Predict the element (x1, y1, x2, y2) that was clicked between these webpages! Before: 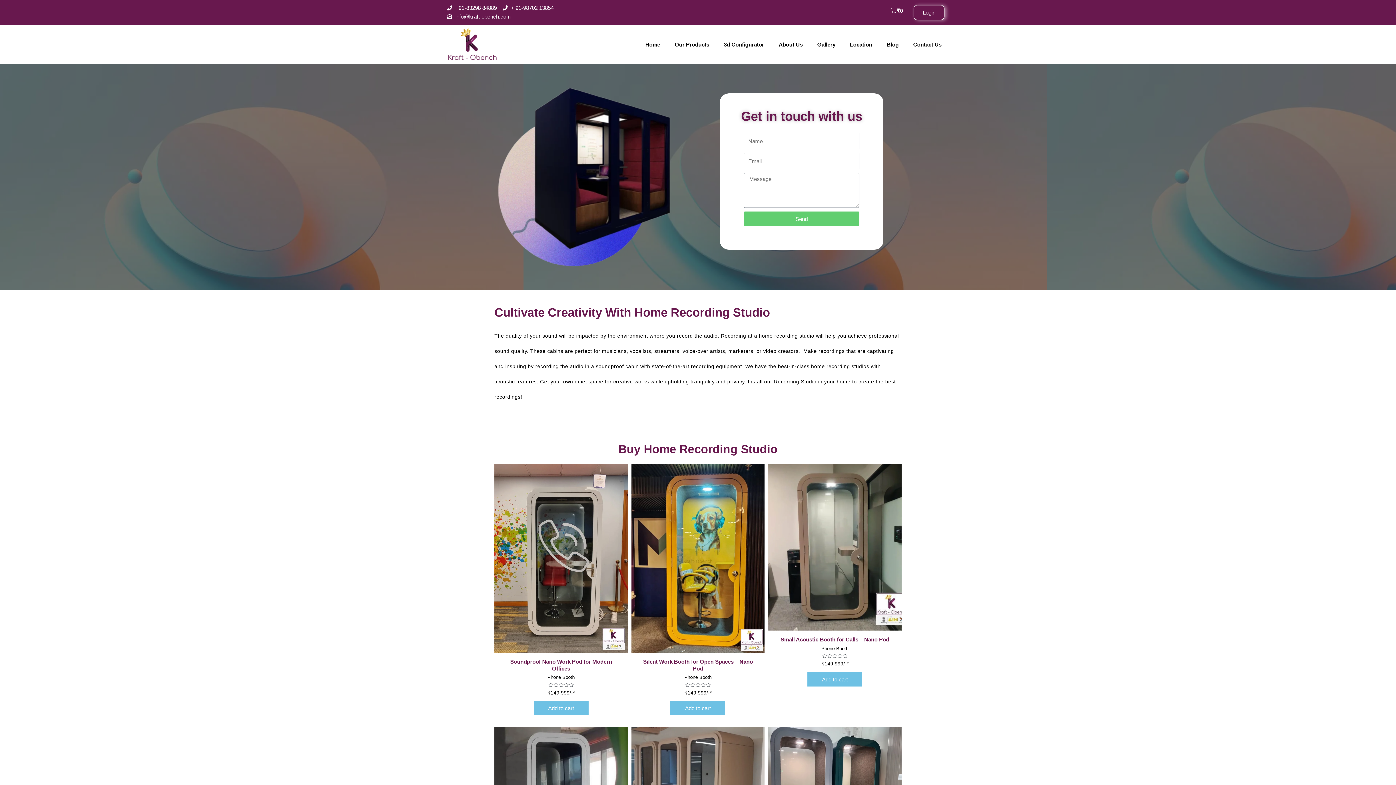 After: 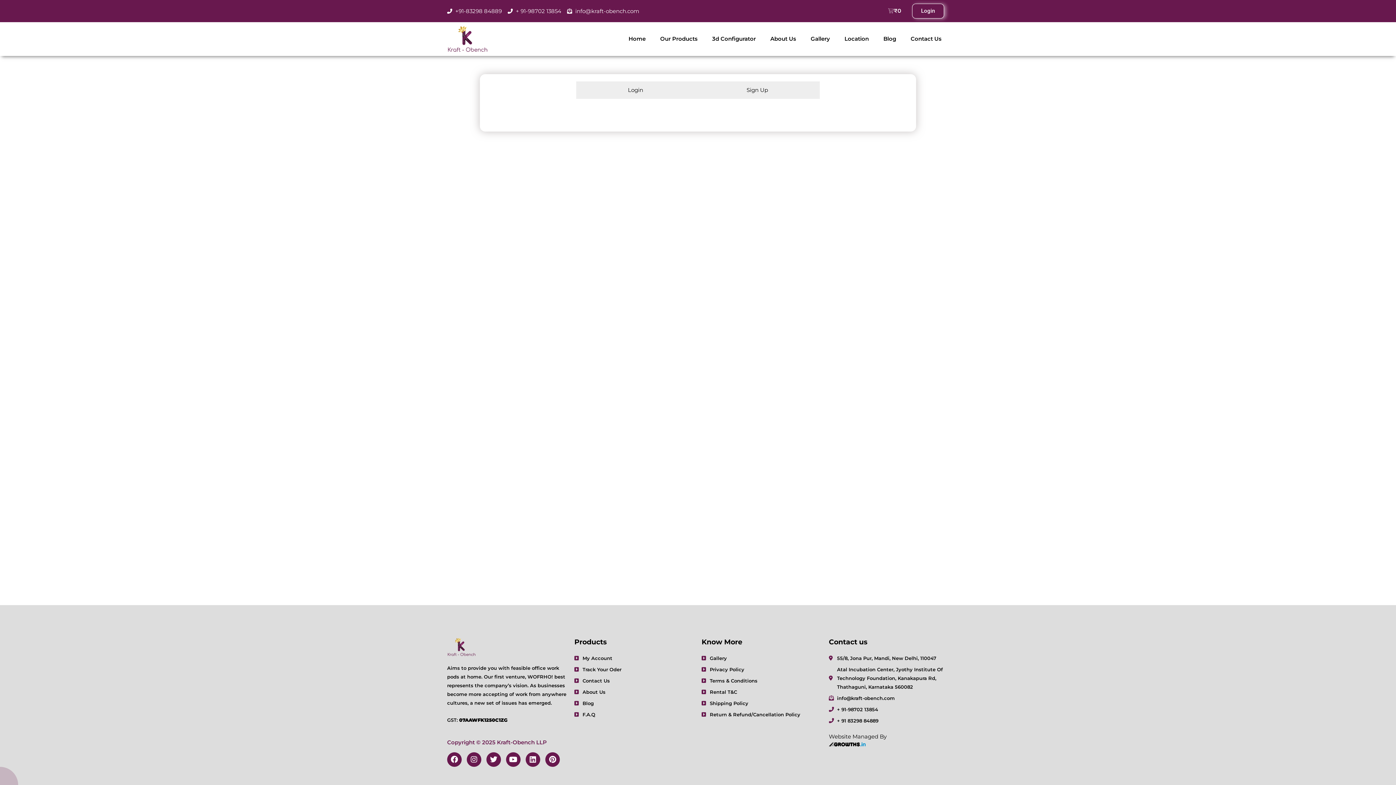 Action: label: Login bbox: (913, 4, 944, 19)